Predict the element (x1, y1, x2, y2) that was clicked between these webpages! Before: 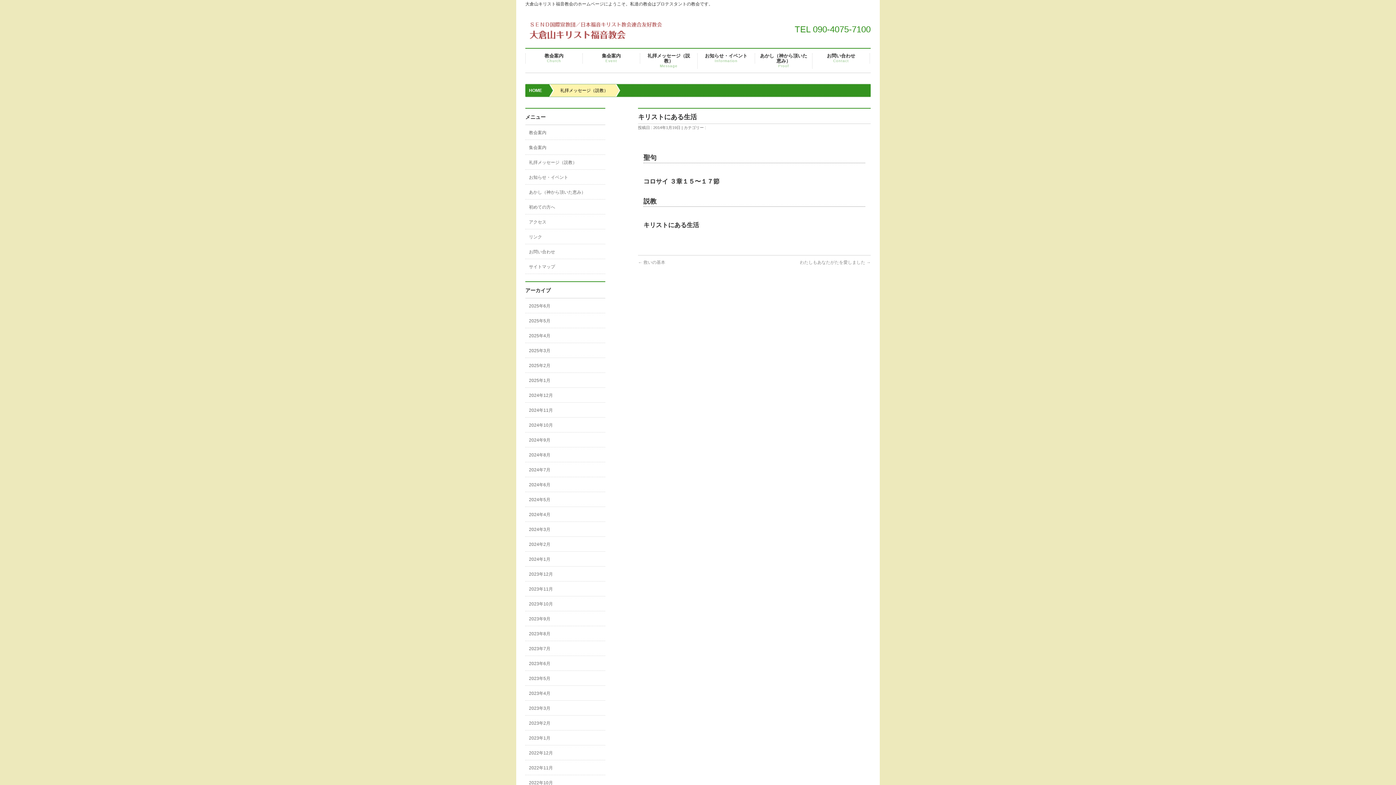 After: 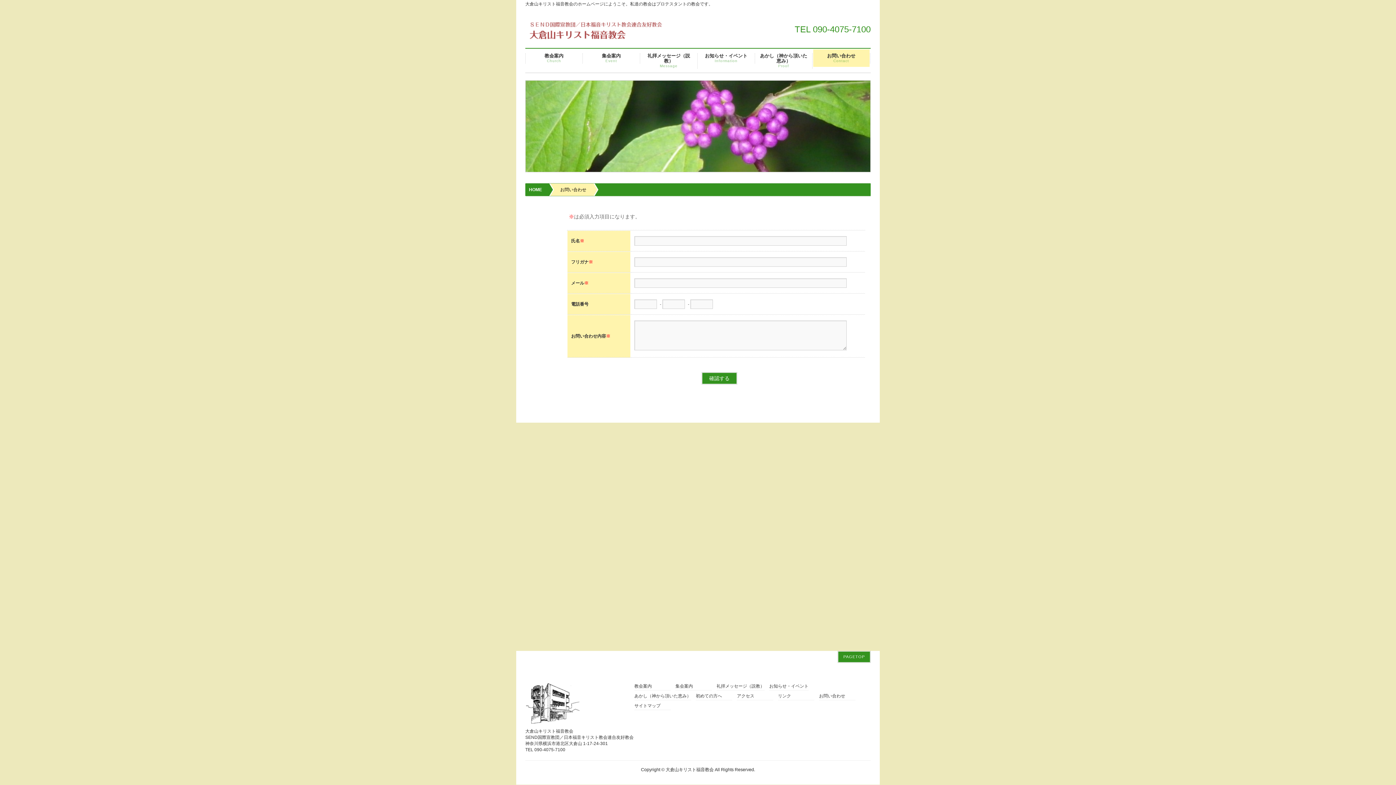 Action: bbox: (525, 244, 605, 258) label: お問い合わせ